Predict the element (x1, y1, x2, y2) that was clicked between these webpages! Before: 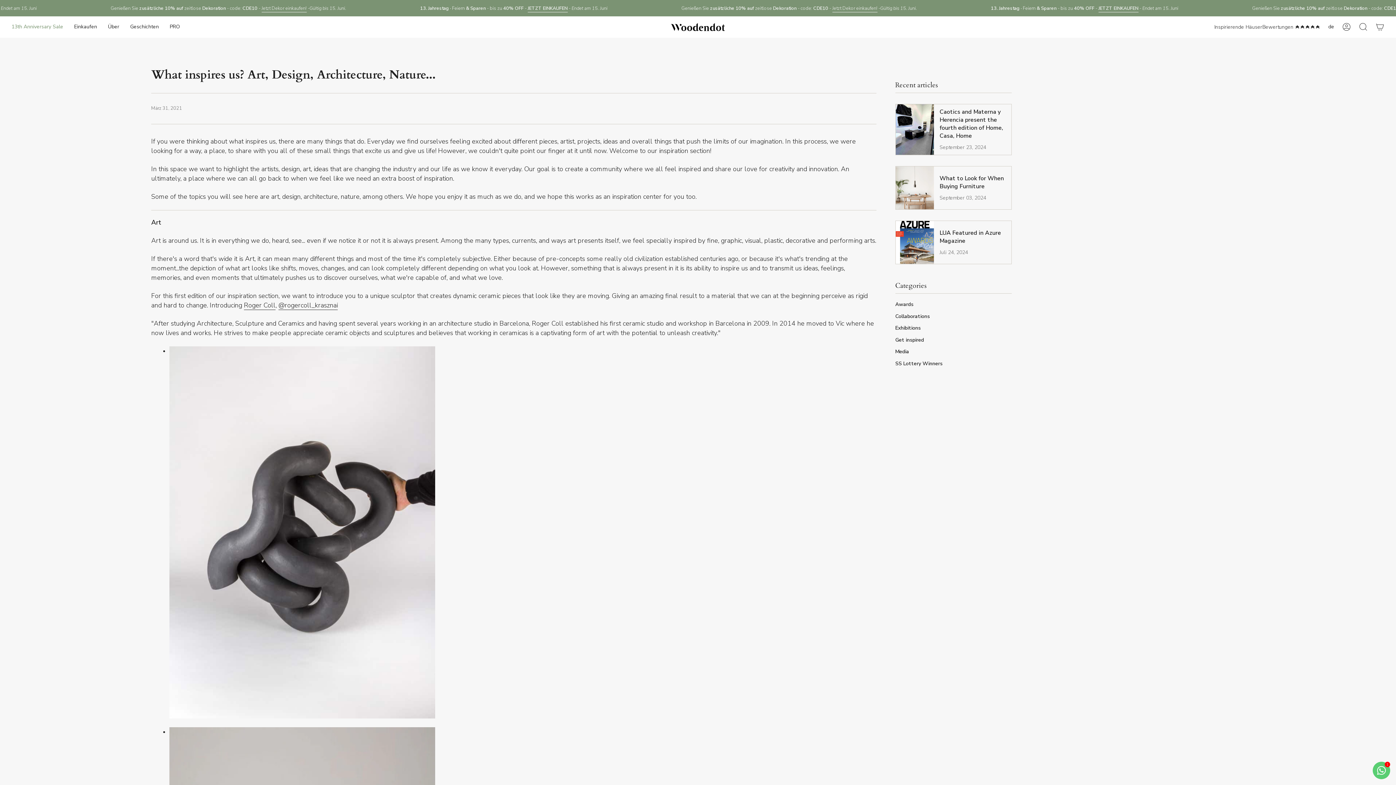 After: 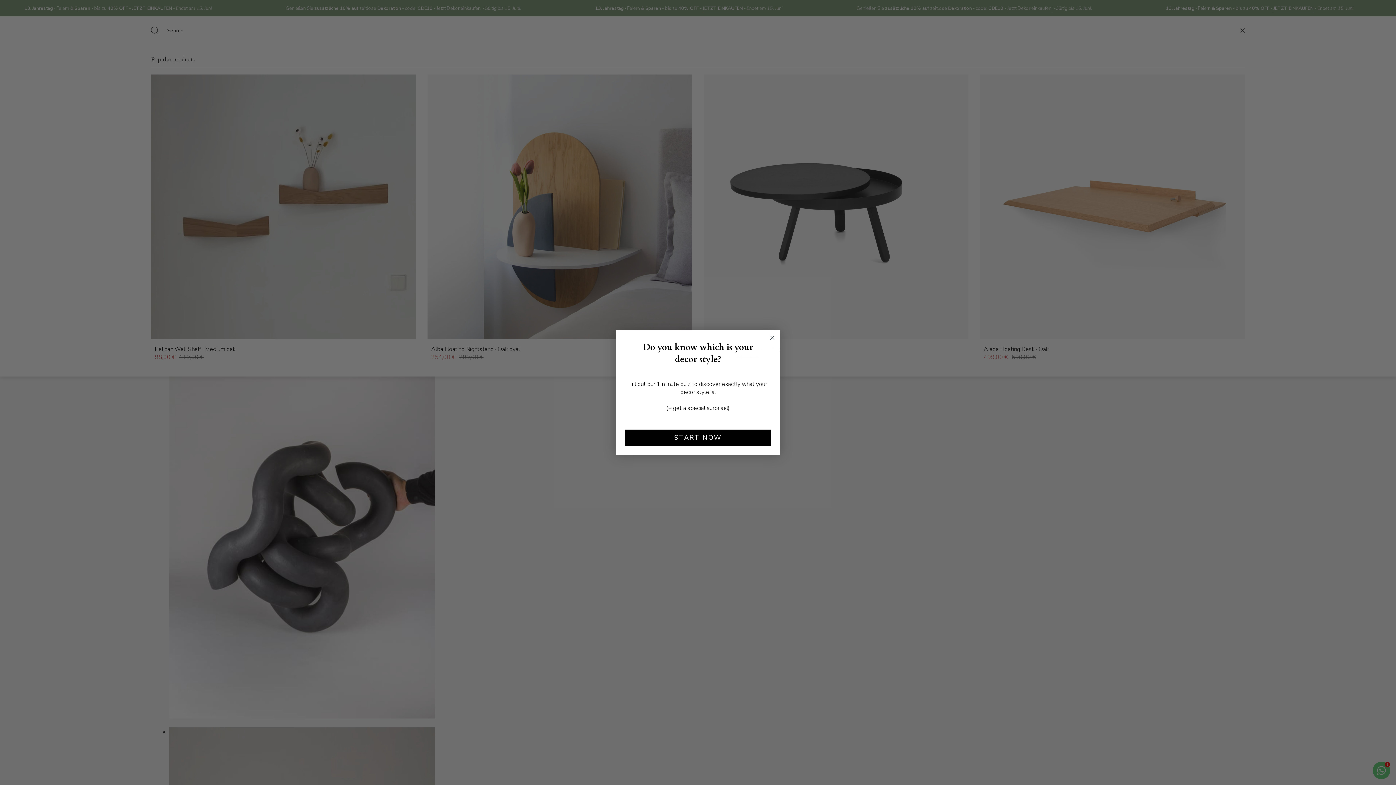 Action: bbox: (1355, 16, 1372, 37) label: Search